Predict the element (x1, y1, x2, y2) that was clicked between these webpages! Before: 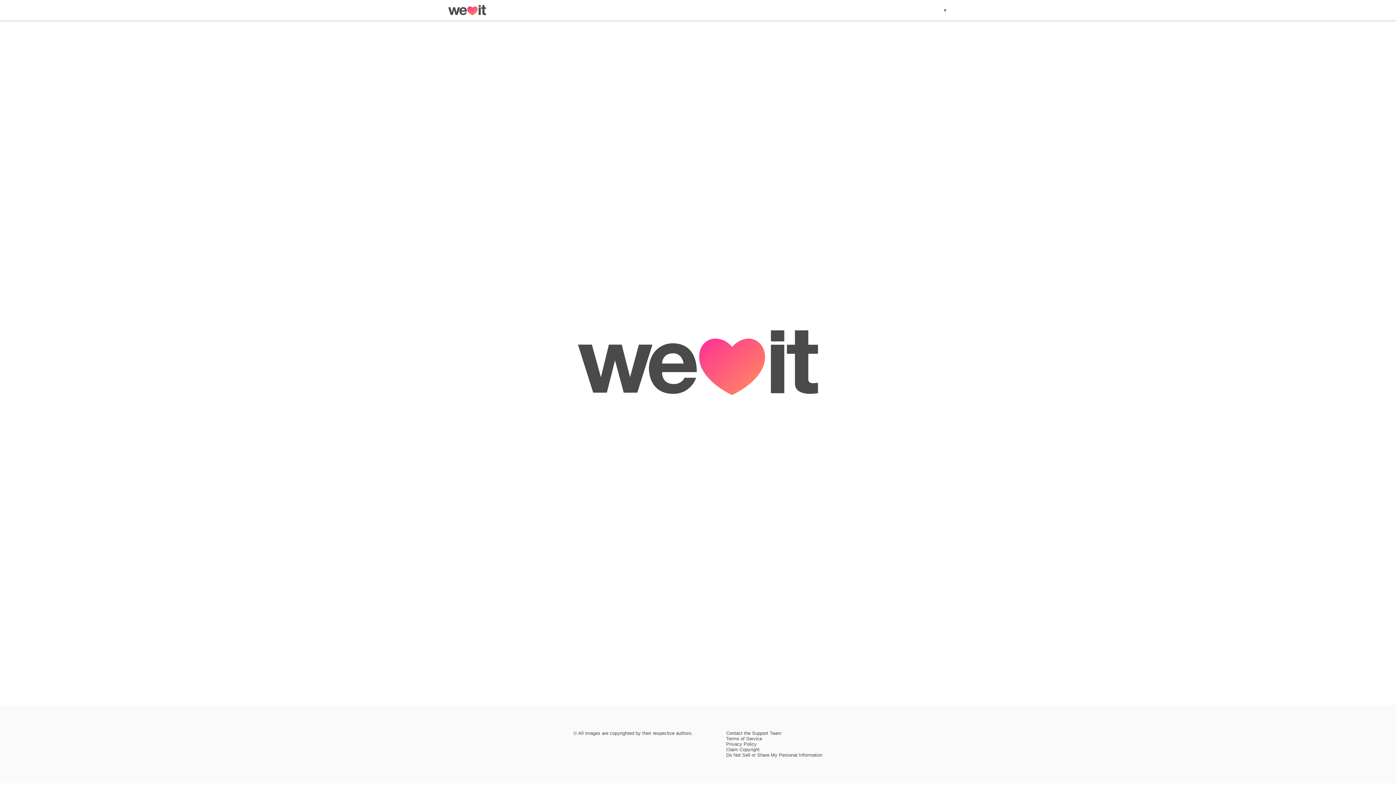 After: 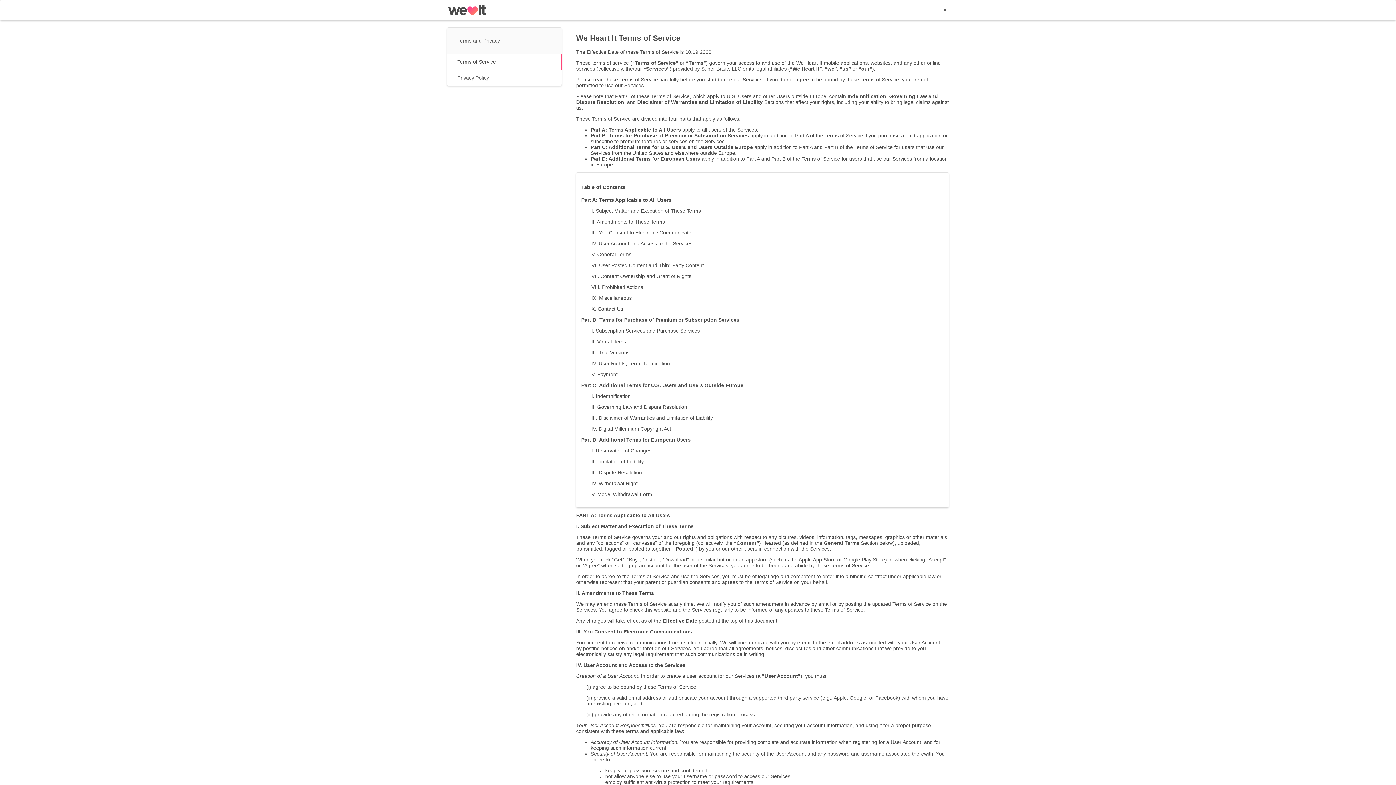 Action: bbox: (726, 736, 762, 741) label: Terms of Service